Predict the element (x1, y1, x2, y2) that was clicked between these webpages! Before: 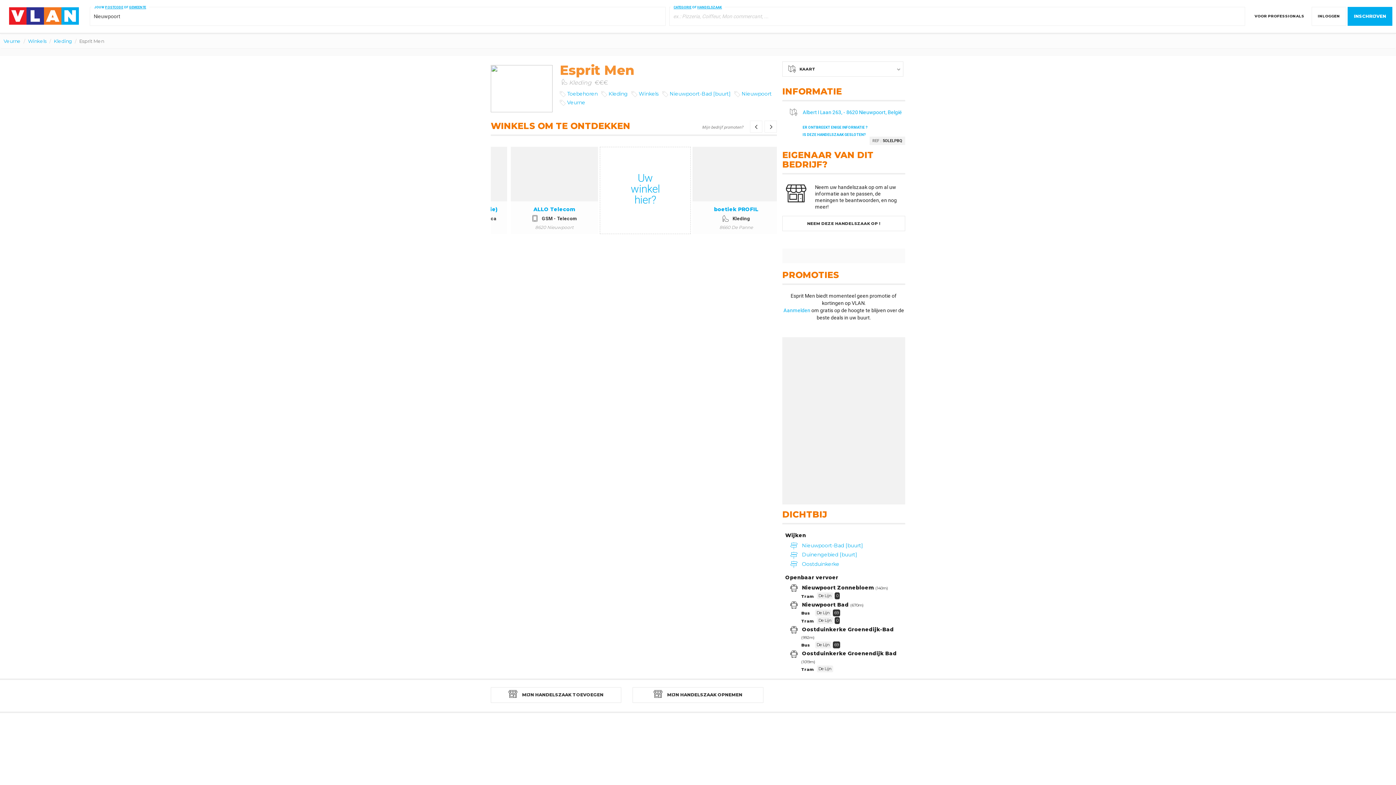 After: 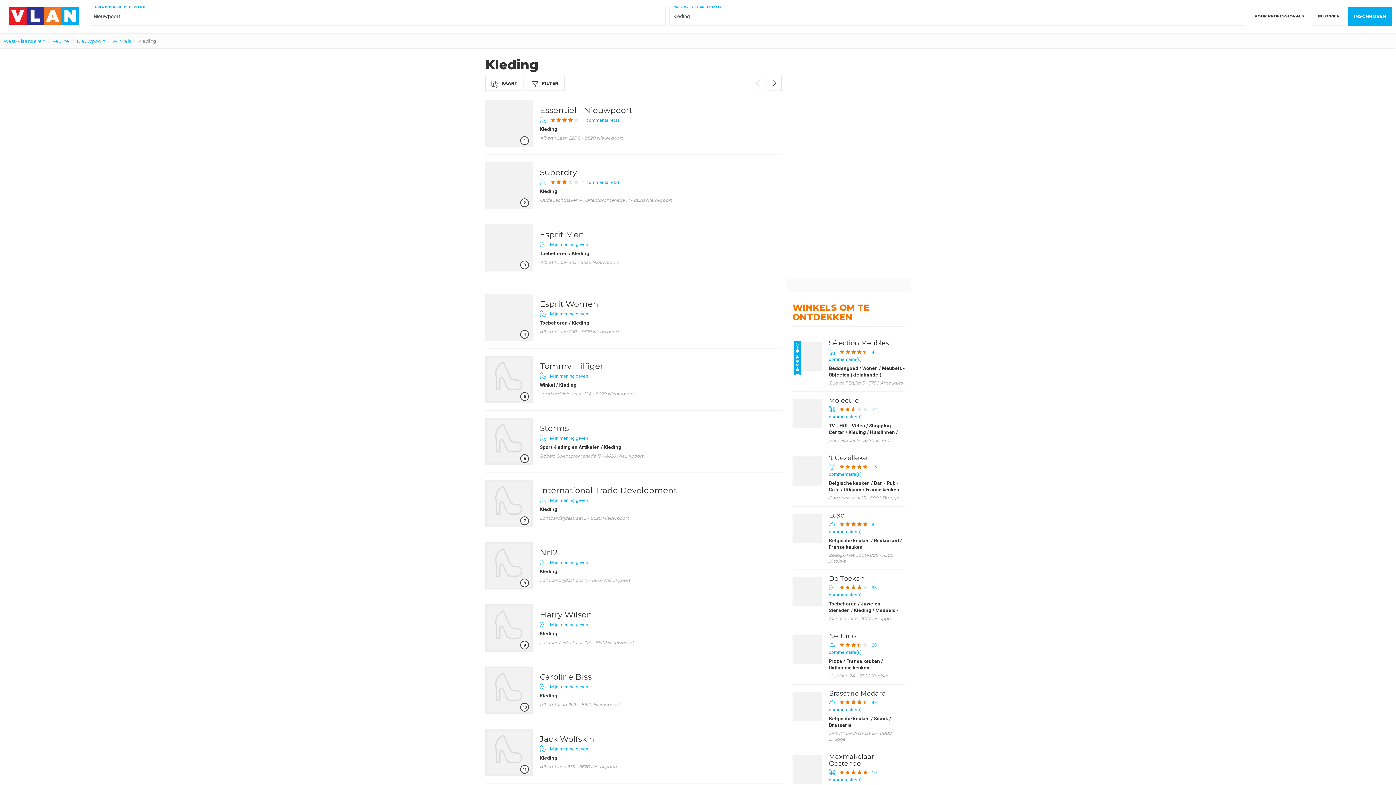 Action: bbox: (601, 89, 628, 98) label: Kleding